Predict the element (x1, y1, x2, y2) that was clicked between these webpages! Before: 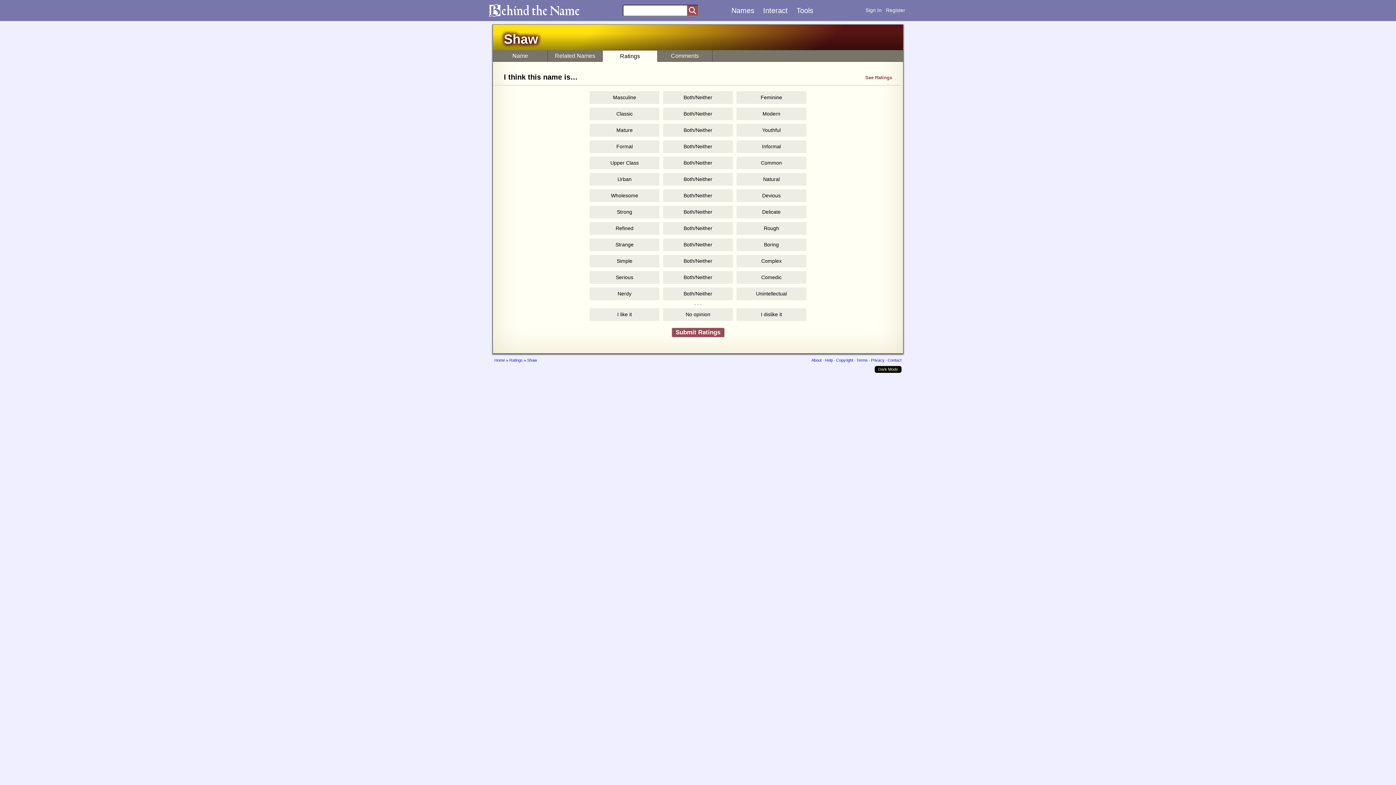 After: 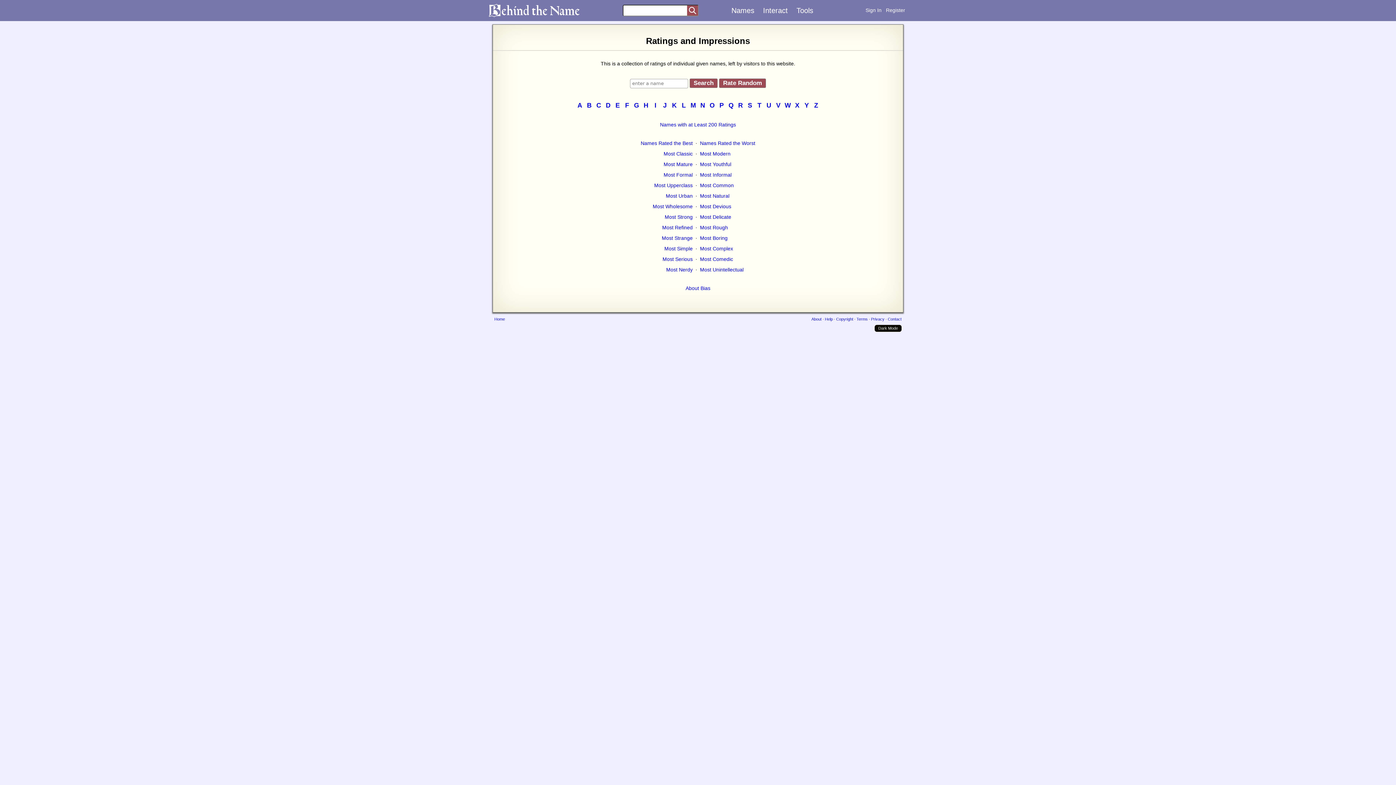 Action: label: Ratings bbox: (509, 358, 522, 362)